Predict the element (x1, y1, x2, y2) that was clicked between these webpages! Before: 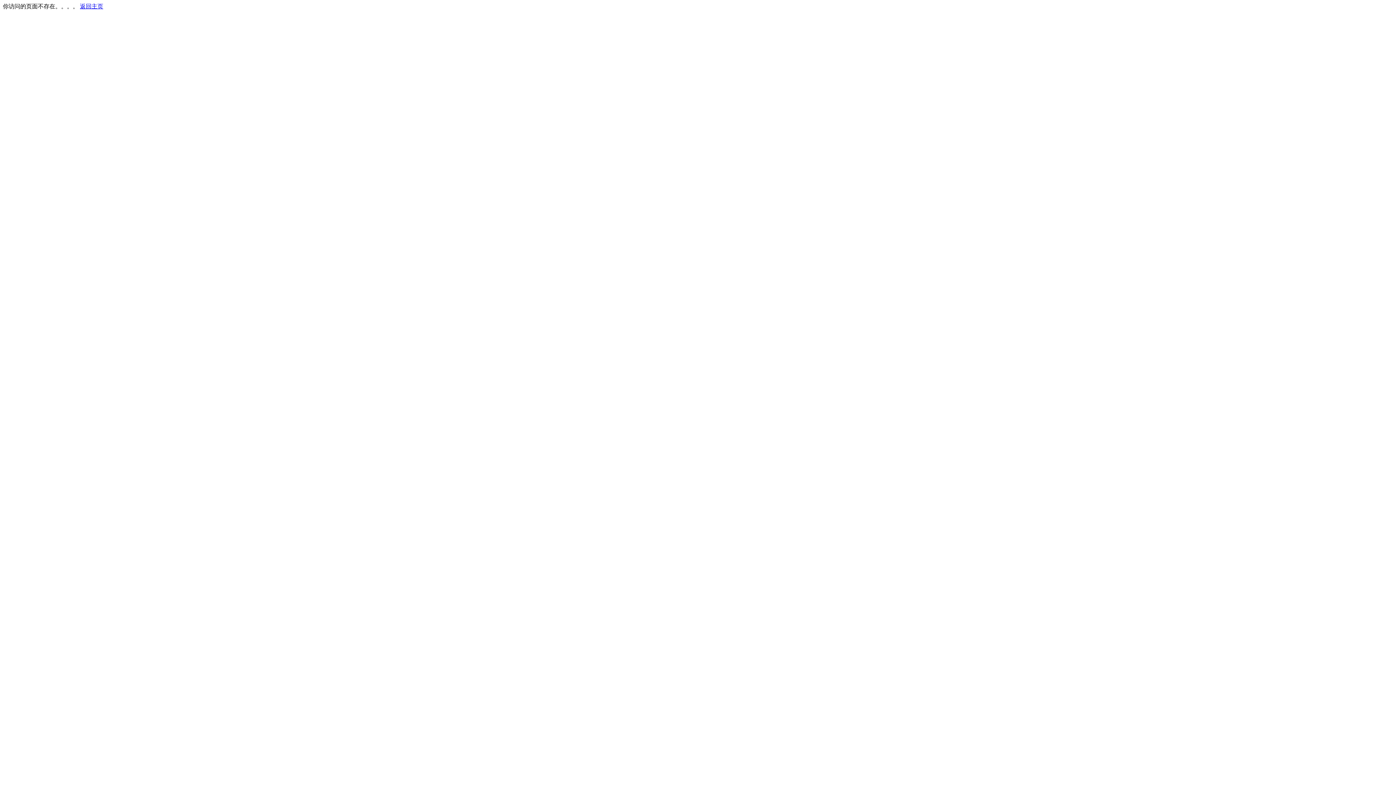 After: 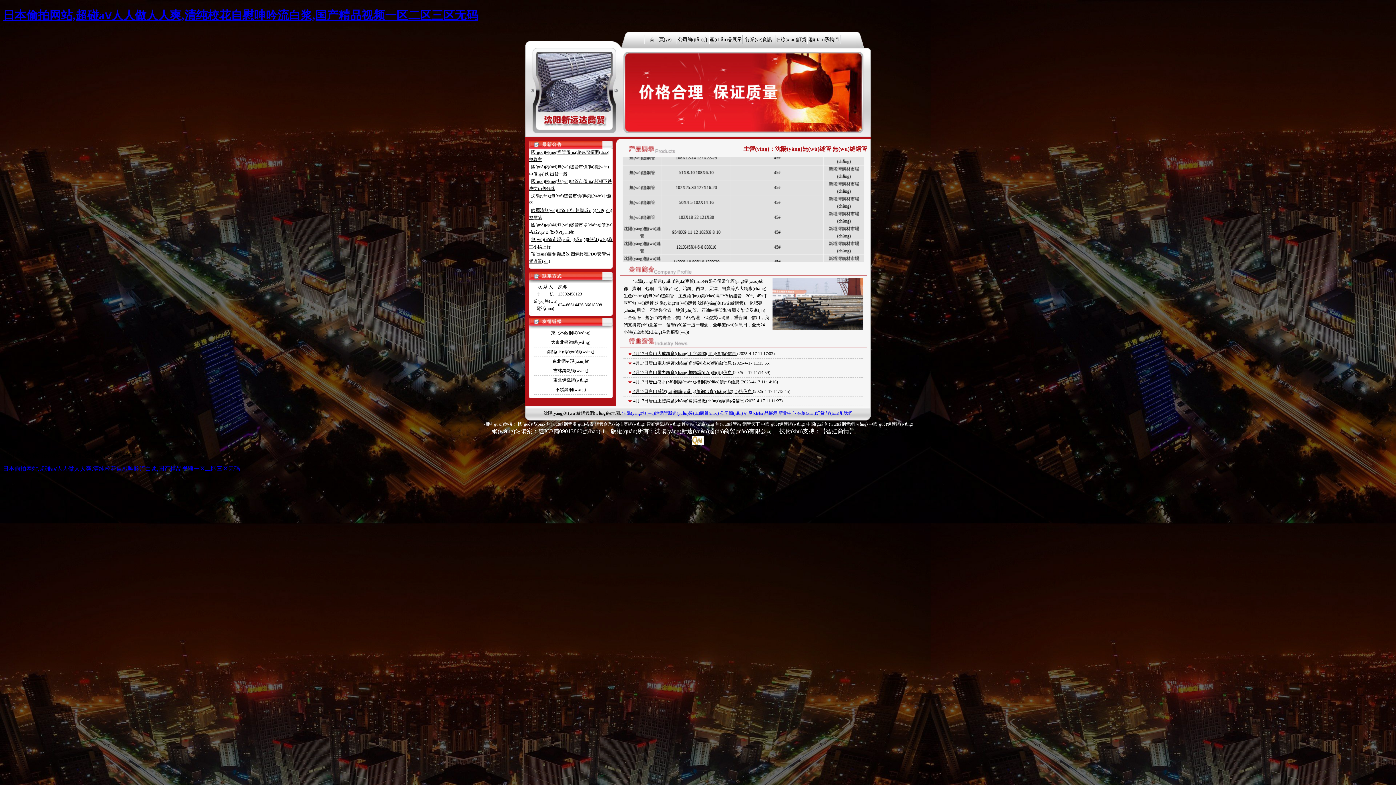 Action: label: 返回主页 bbox: (80, 3, 103, 9)